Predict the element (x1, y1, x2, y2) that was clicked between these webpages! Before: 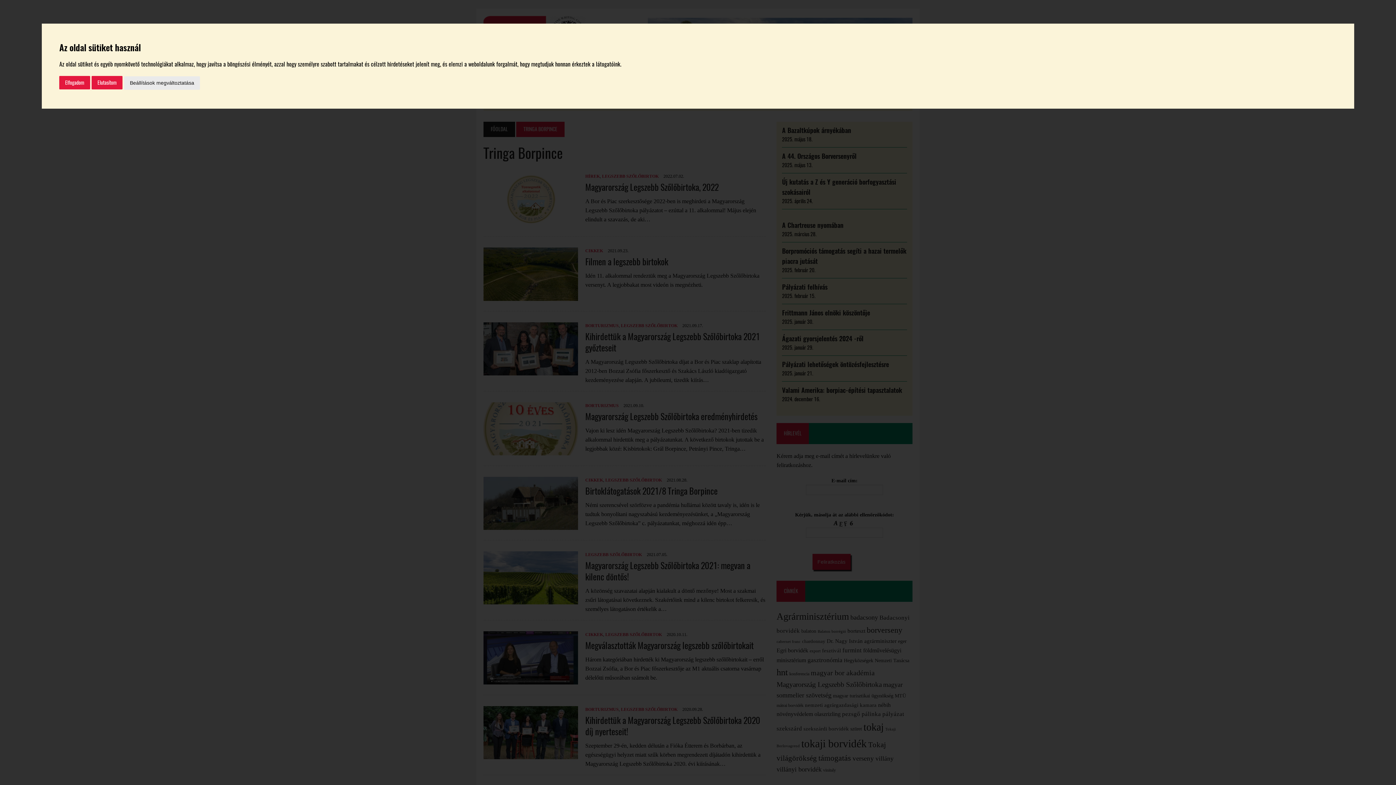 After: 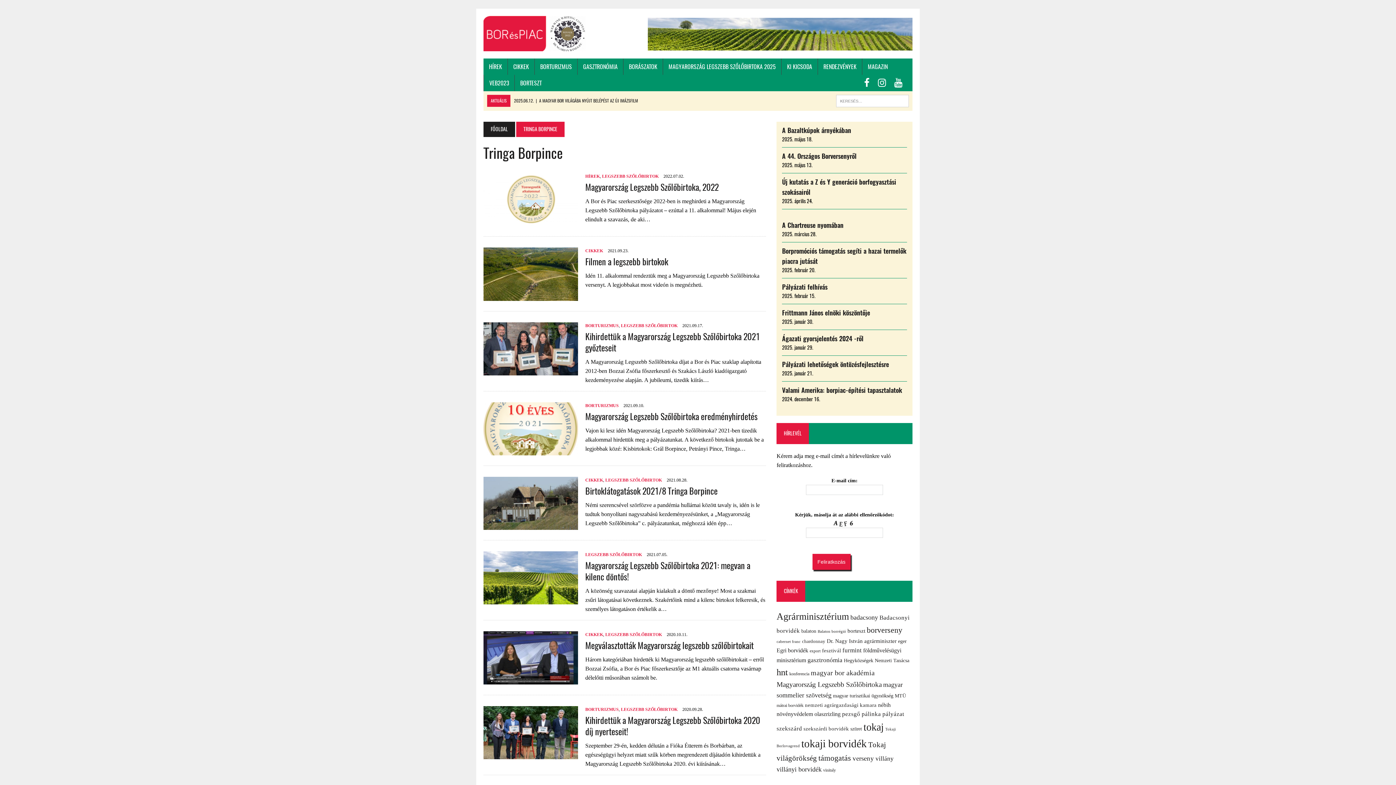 Action: bbox: (59, 75, 90, 89) label: Elfogadom